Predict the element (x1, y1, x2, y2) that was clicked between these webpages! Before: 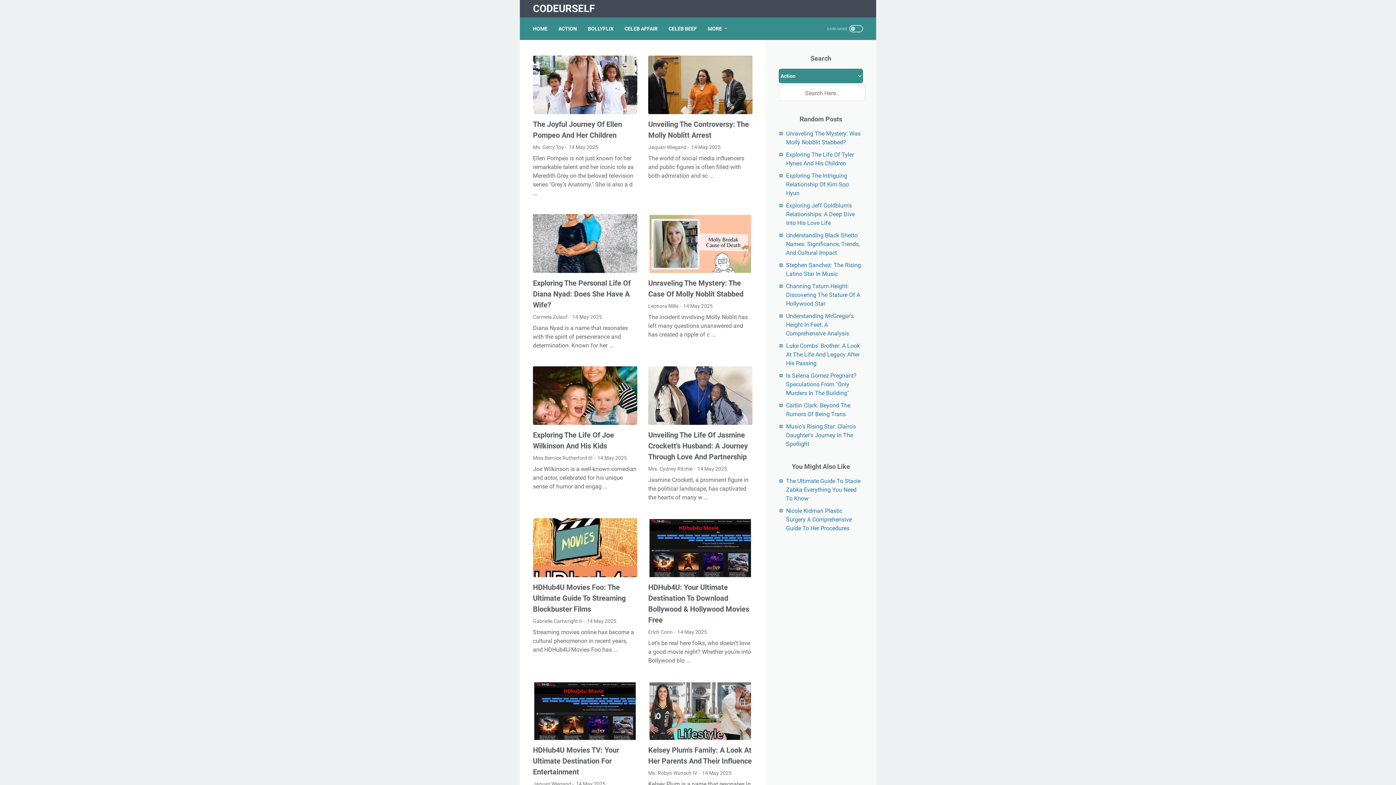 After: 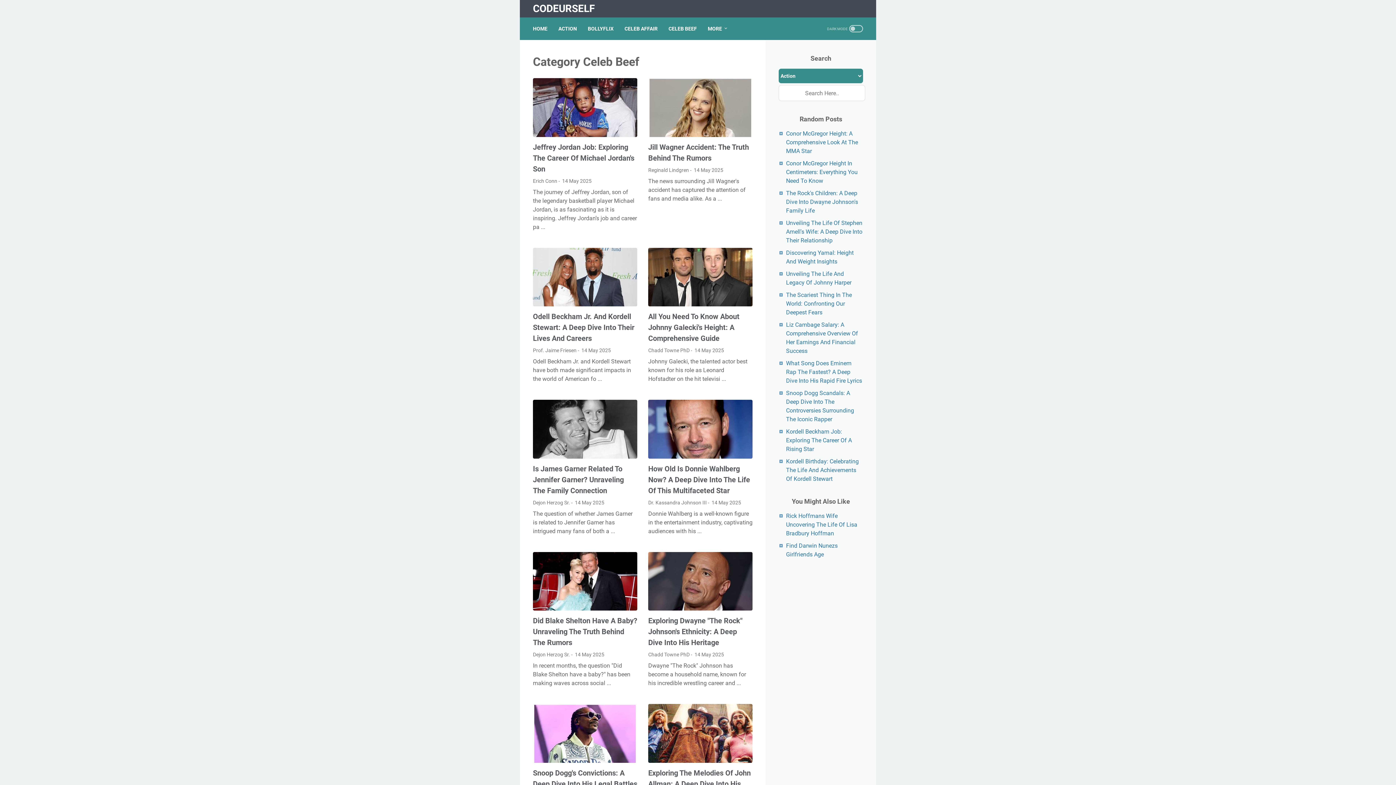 Action: bbox: (668, 21, 697, 36) label: CELEB BEEF